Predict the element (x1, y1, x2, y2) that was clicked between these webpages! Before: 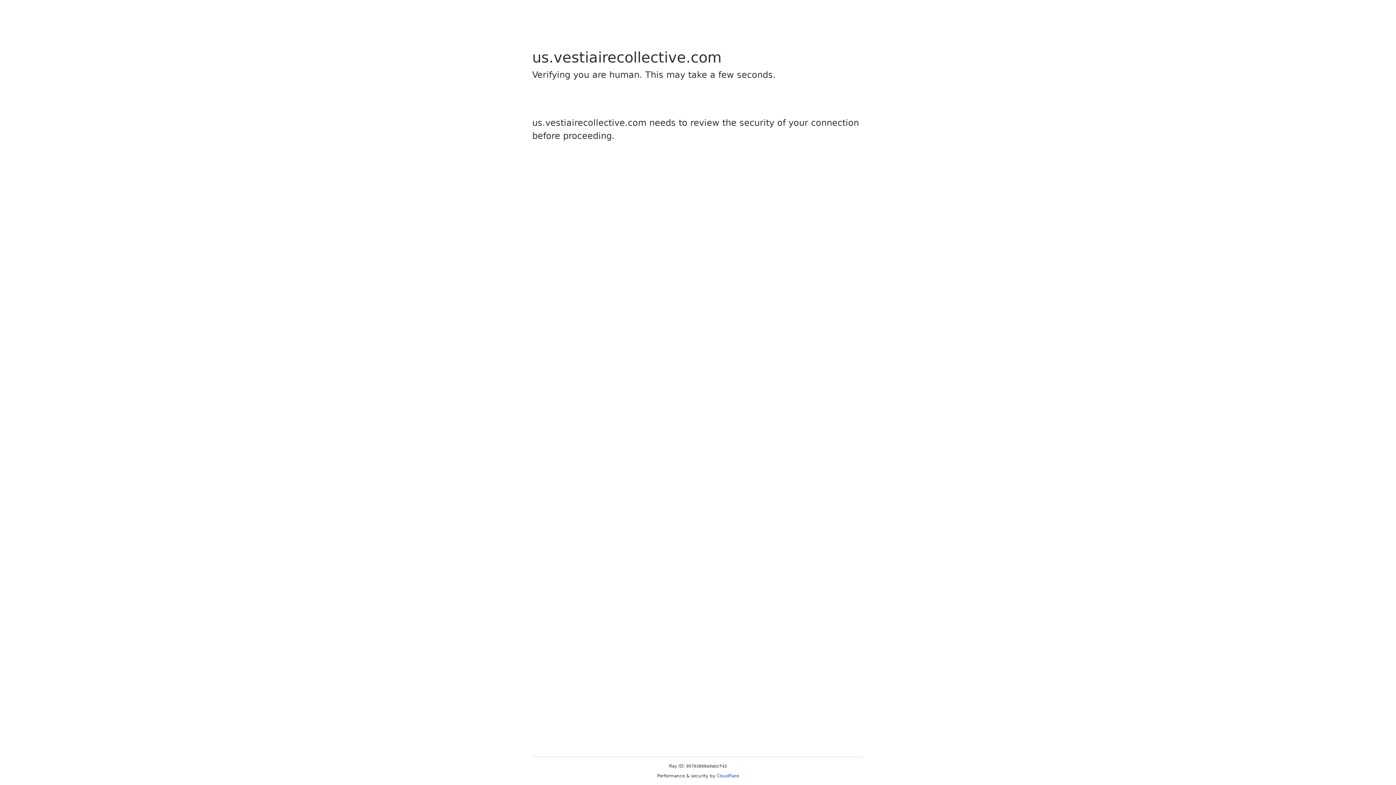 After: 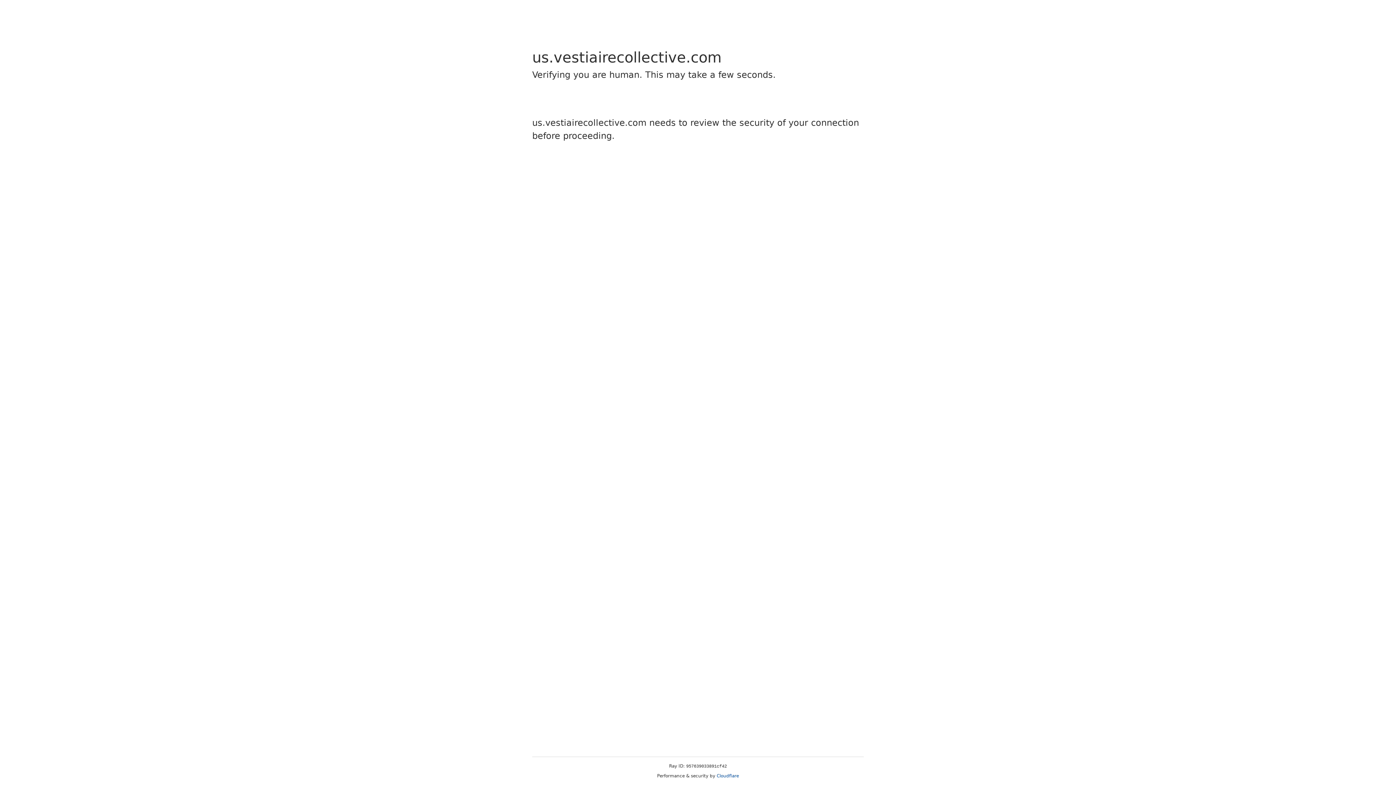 Action: bbox: (716, 773, 739, 778) label: Cloudflare